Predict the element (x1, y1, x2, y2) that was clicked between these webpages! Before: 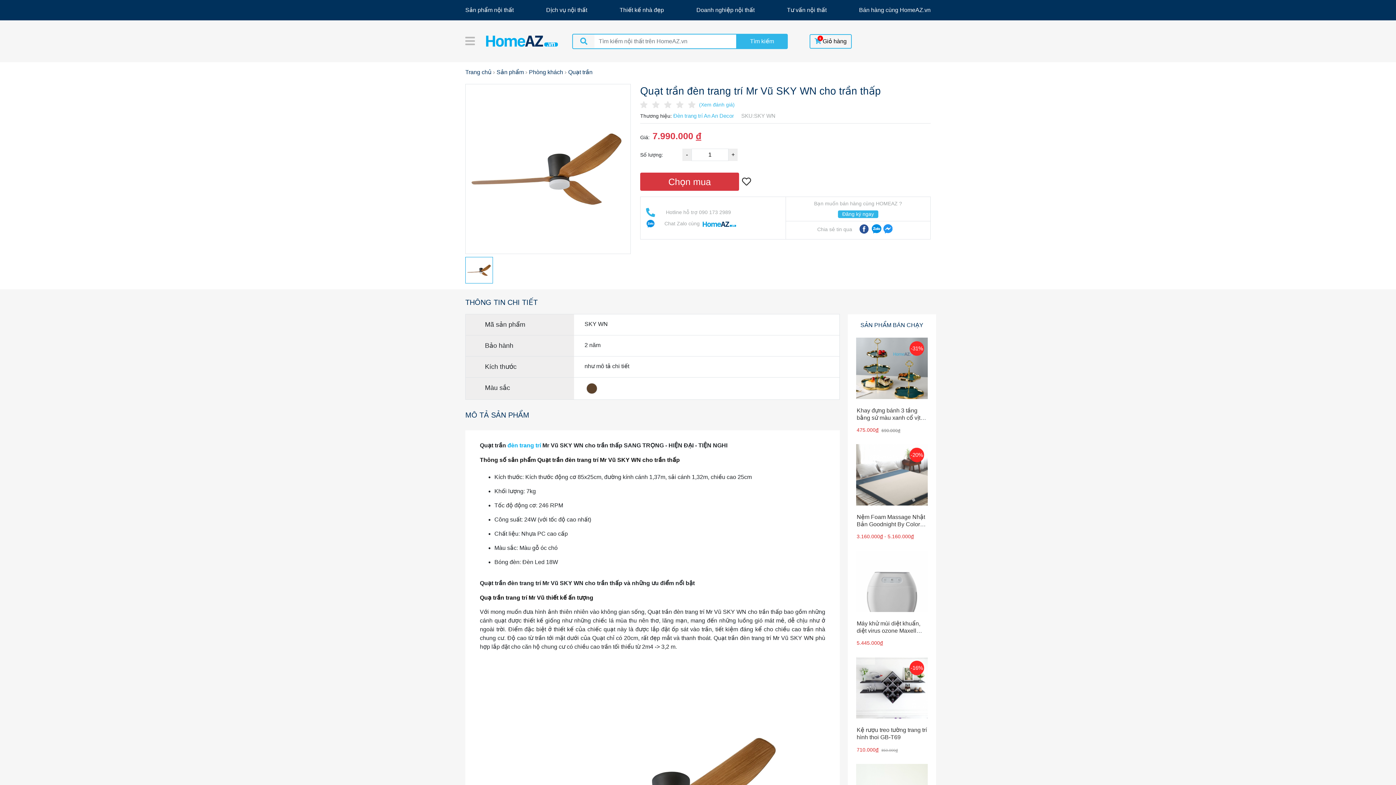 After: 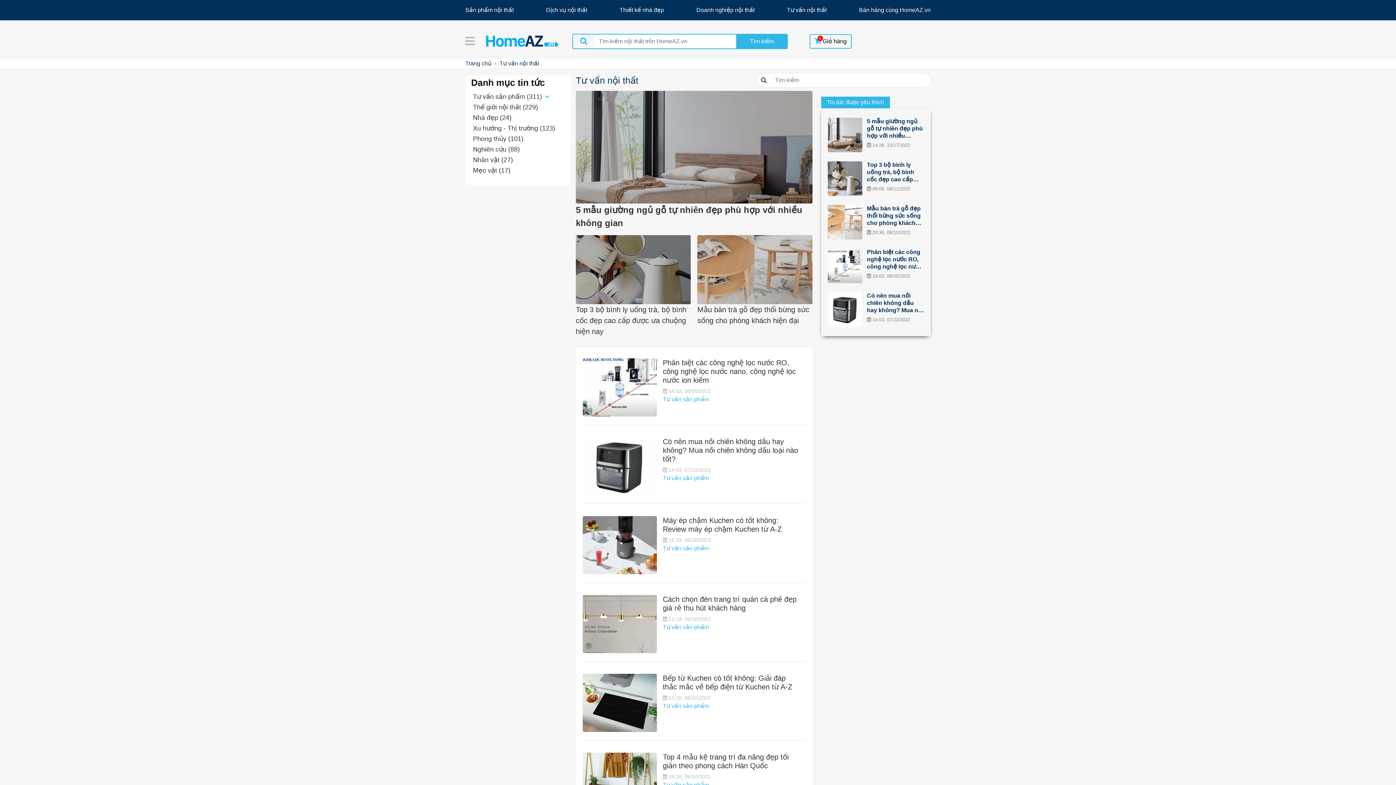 Action: label: Tư vấn nội thất bbox: (787, 0, 826, 20)